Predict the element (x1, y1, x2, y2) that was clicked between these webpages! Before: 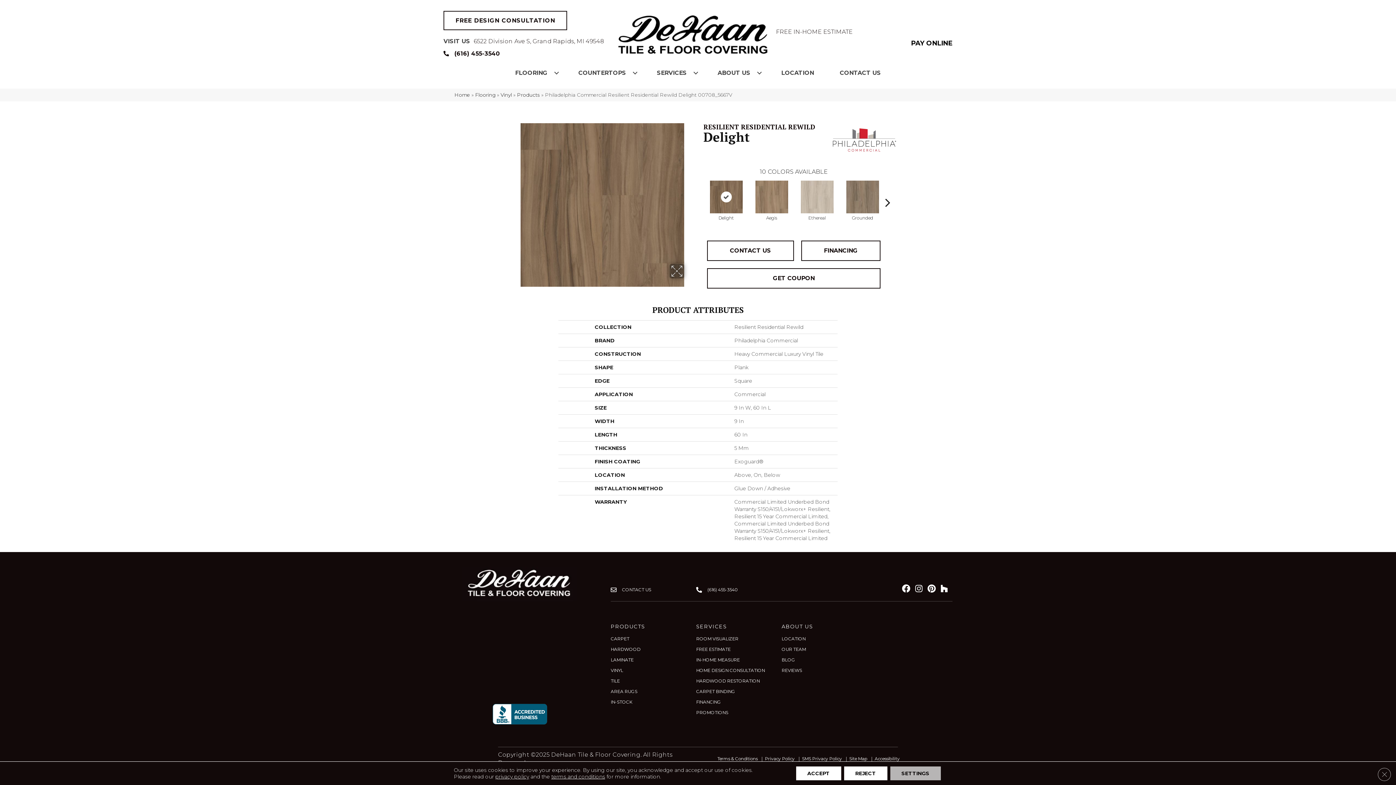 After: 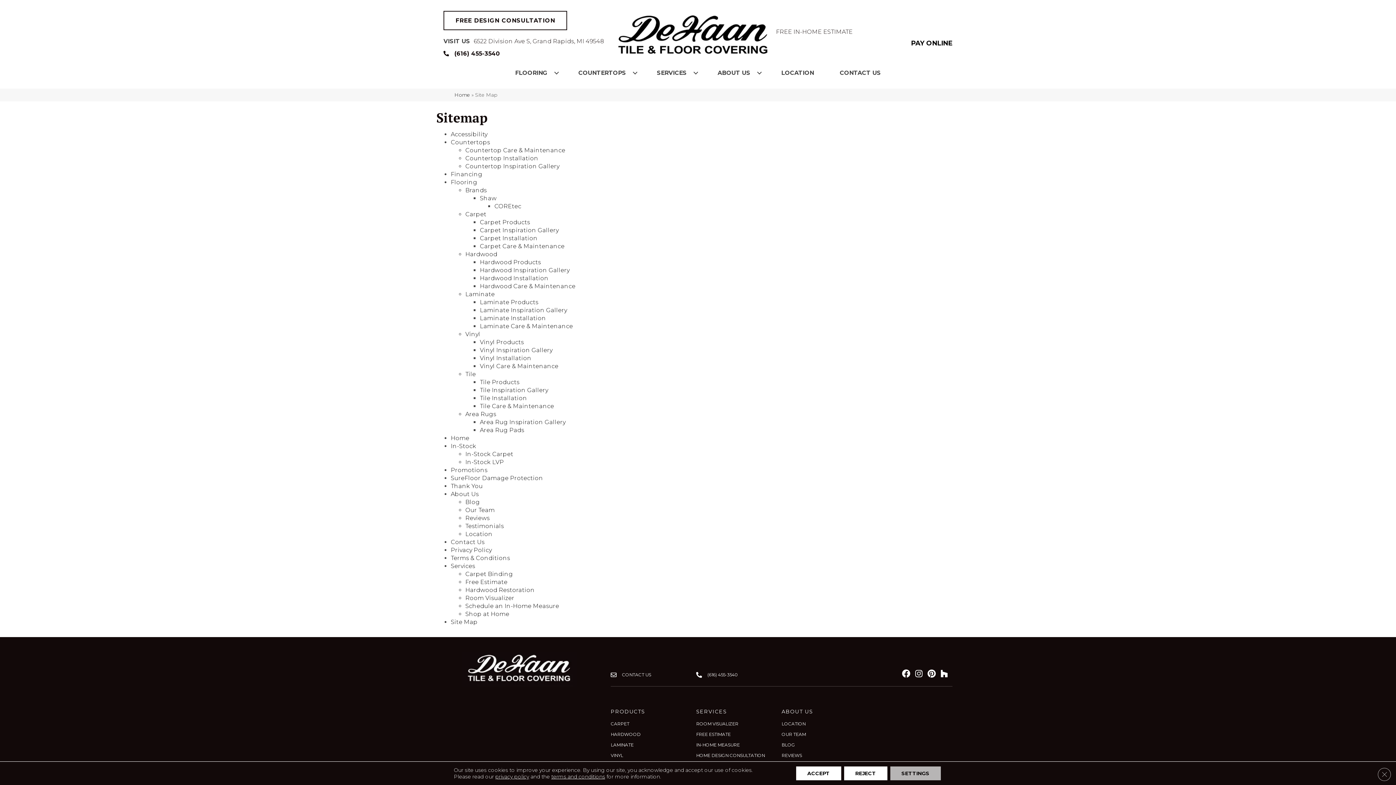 Action: bbox: (847, 753, 869, 765) label: Site Map